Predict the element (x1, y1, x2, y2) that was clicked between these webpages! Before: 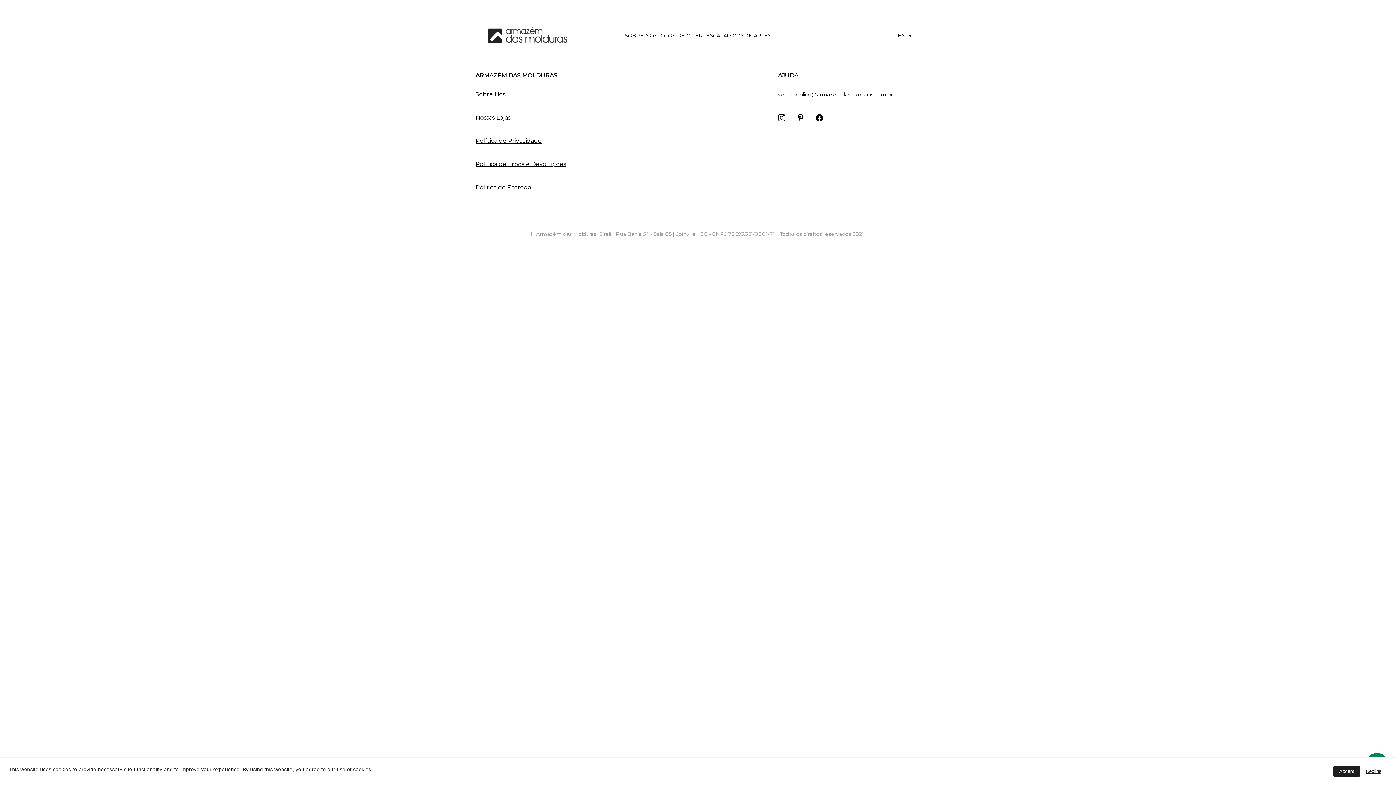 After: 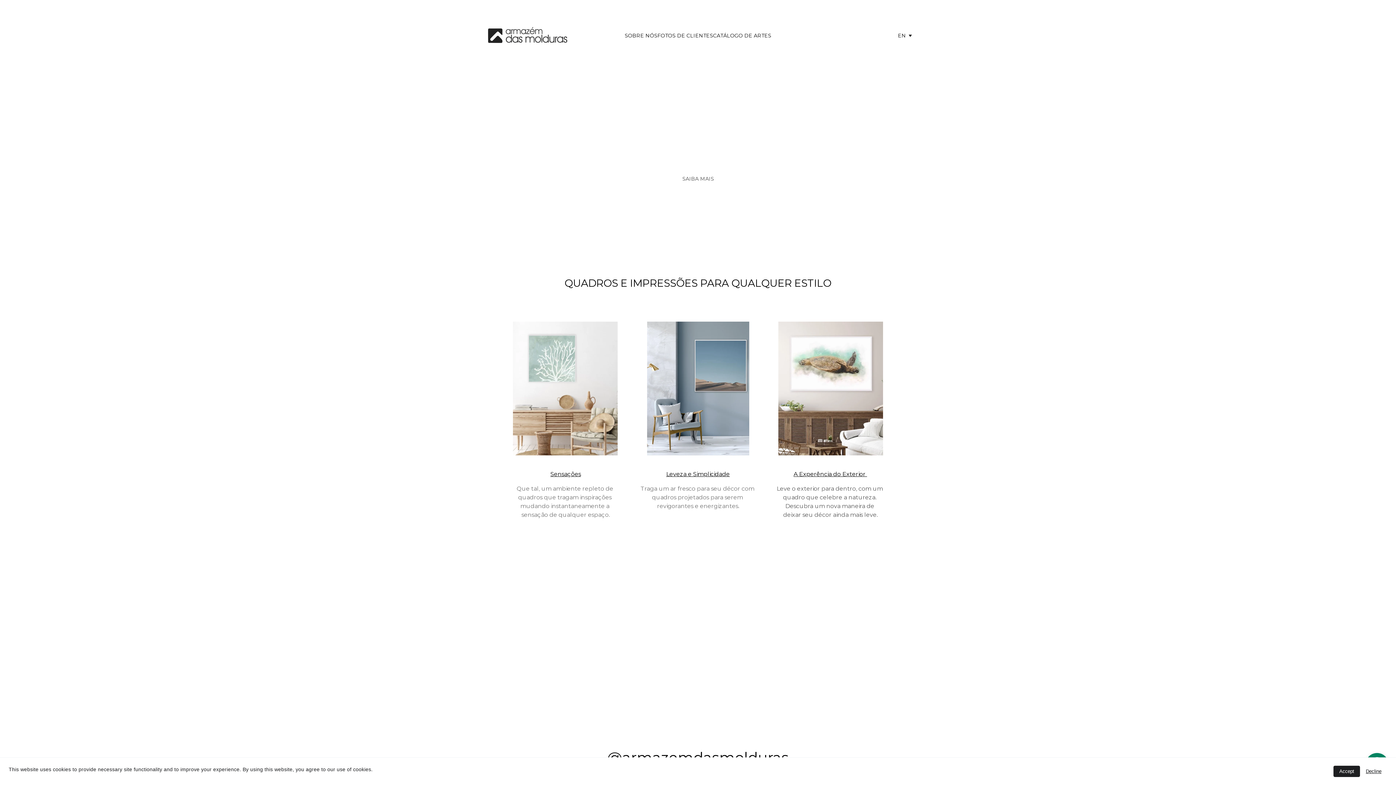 Action: bbox: (481, 24, 572, 47)